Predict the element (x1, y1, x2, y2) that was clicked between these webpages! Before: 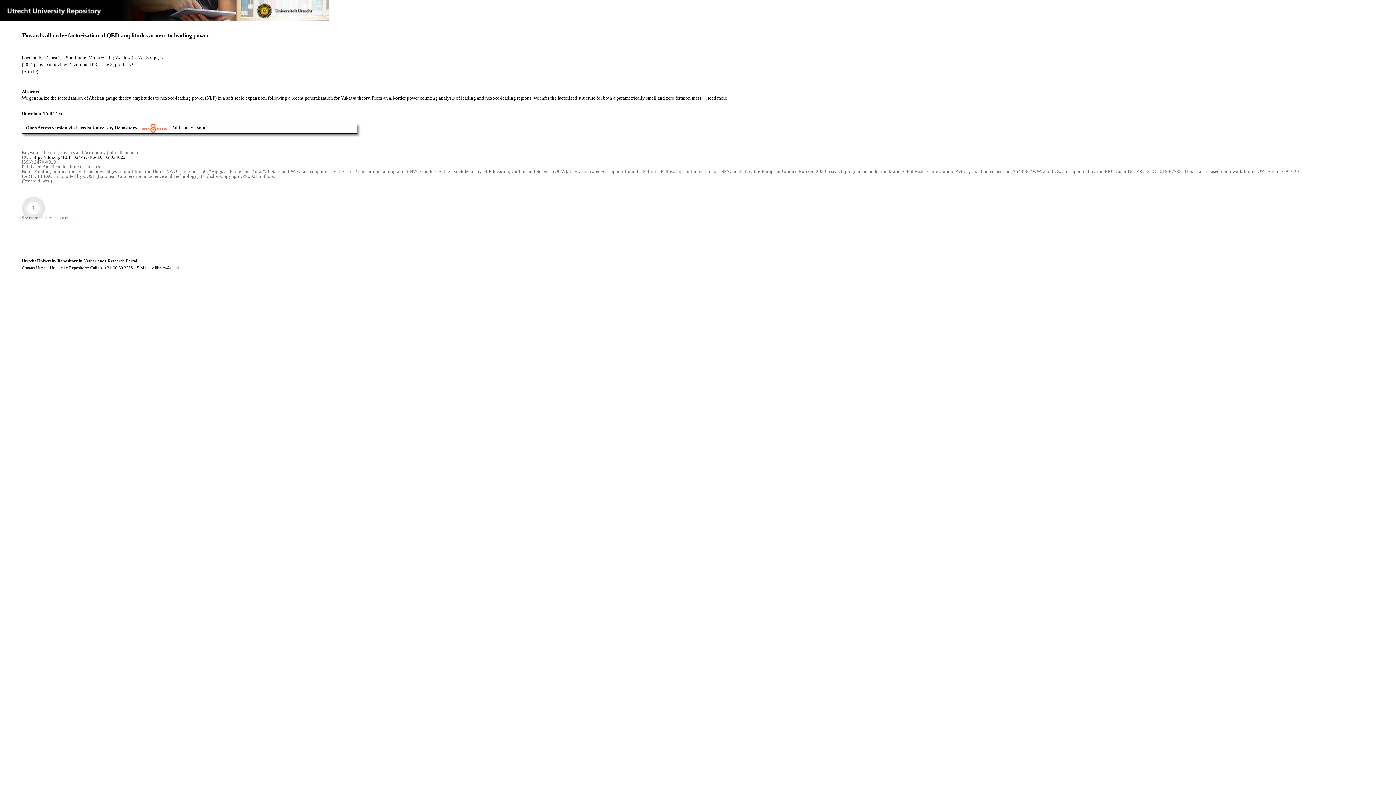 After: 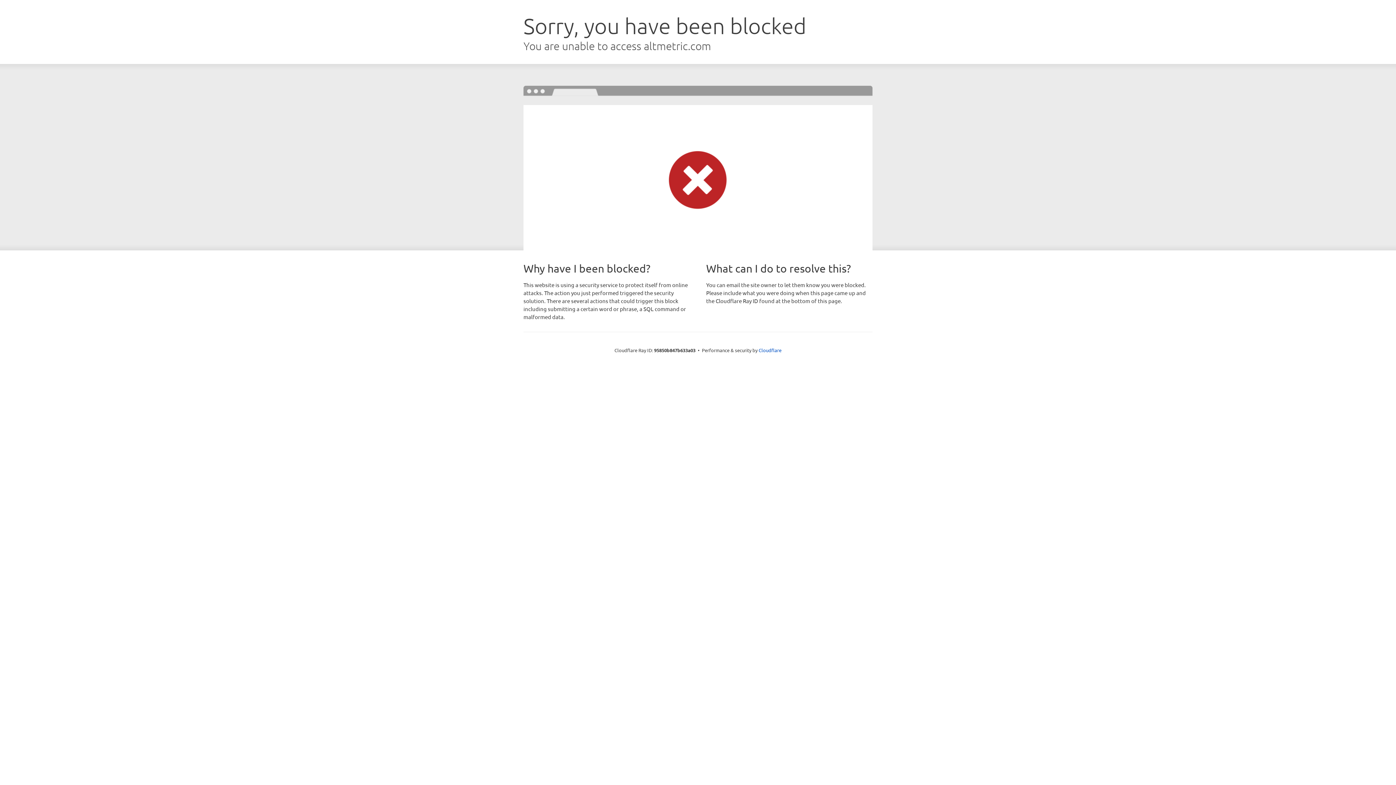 Action: bbox: (21, 196, 45, 219)